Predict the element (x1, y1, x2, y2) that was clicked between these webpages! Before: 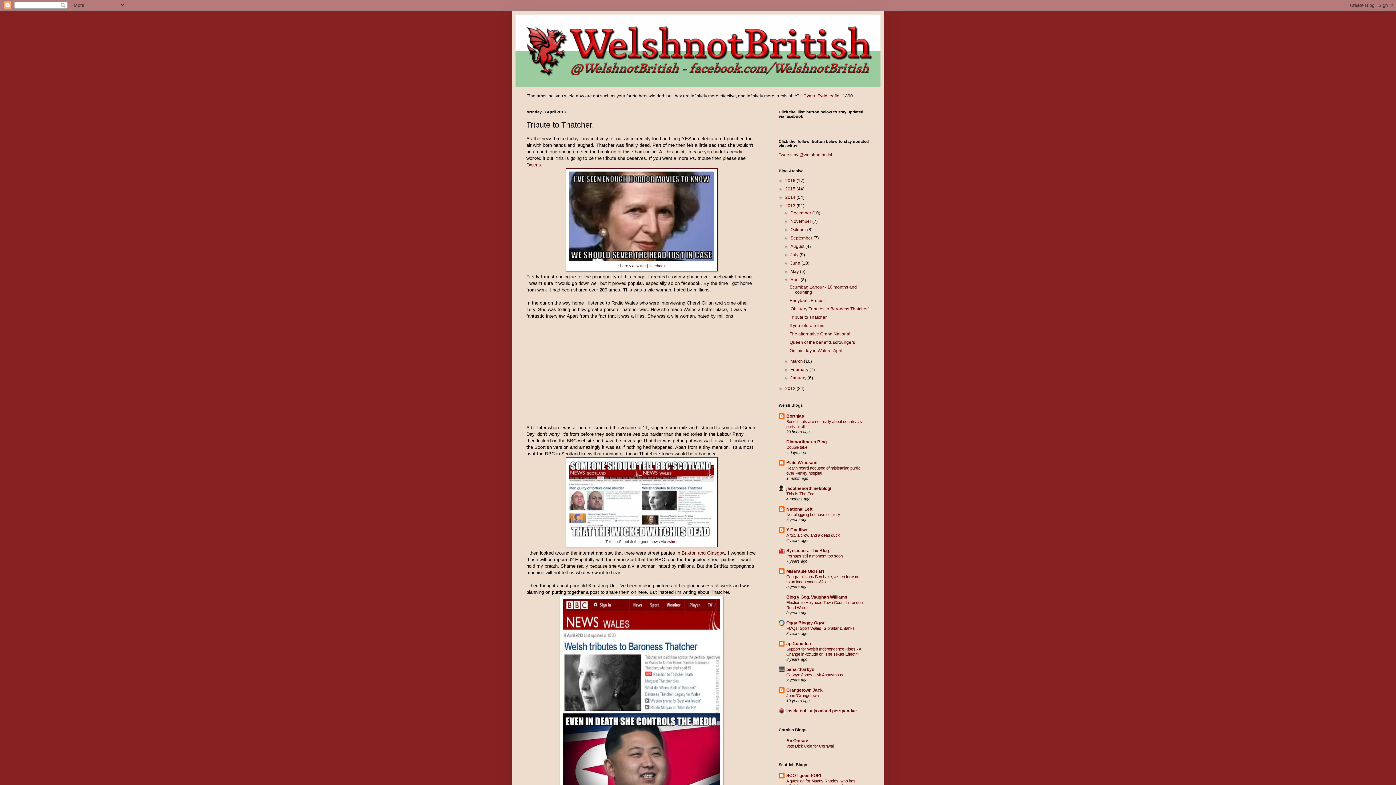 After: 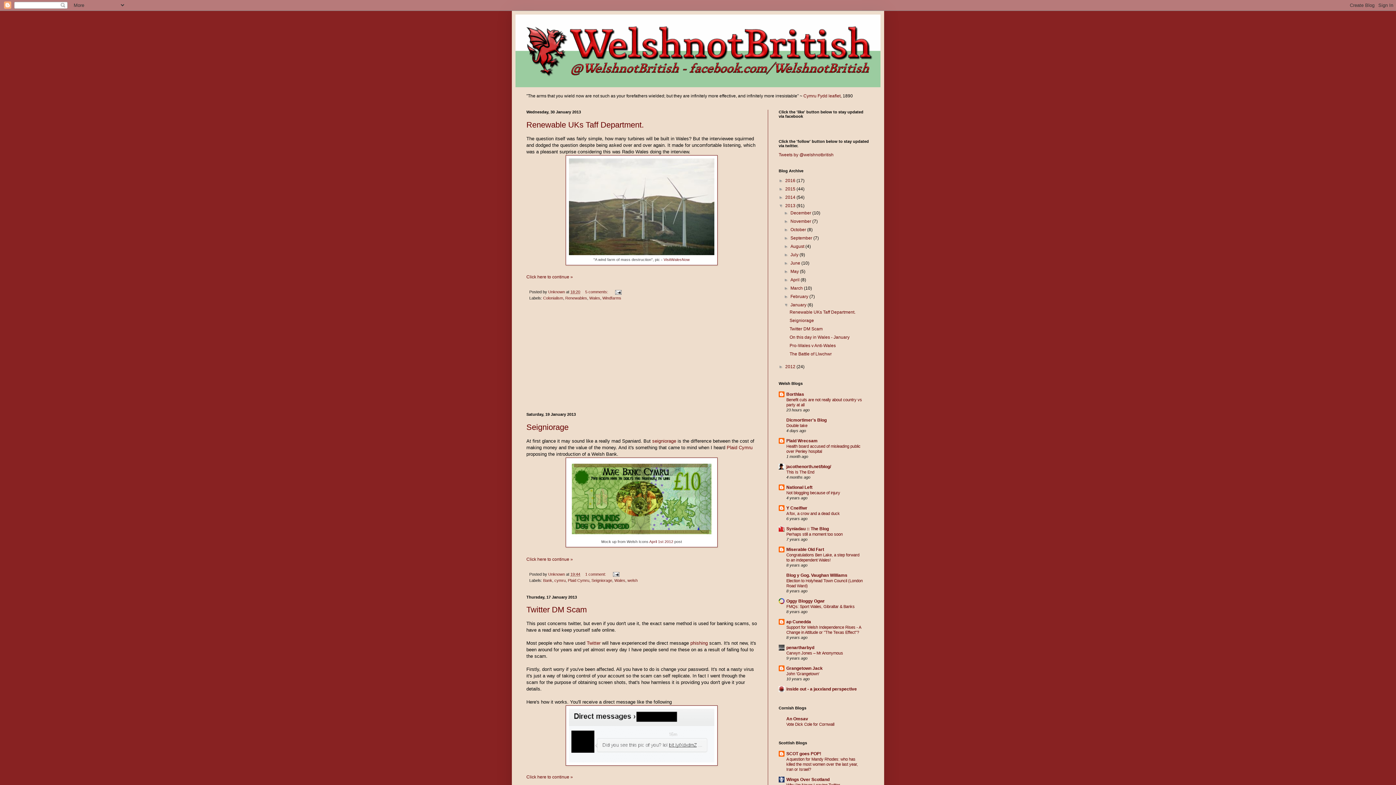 Action: bbox: (790, 375, 807, 380) label: January 